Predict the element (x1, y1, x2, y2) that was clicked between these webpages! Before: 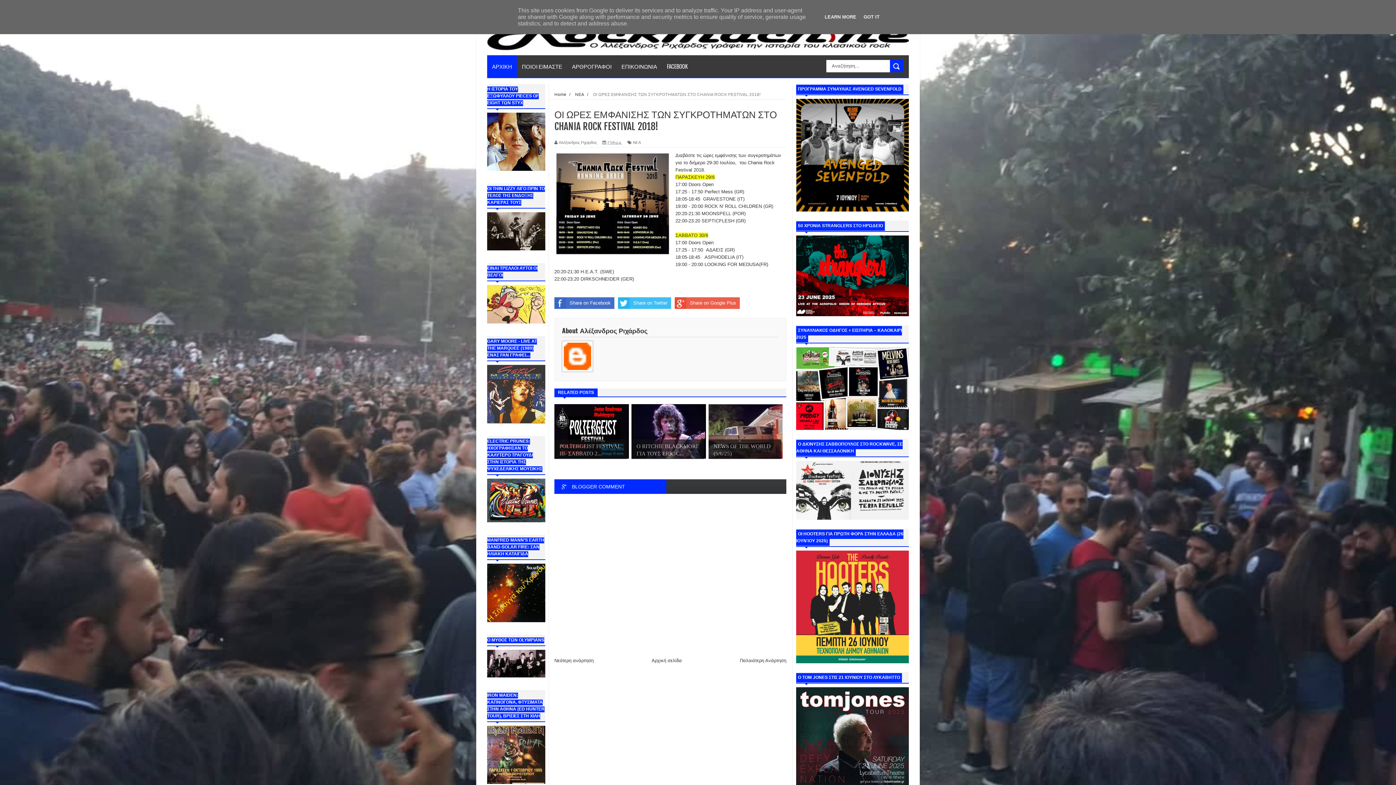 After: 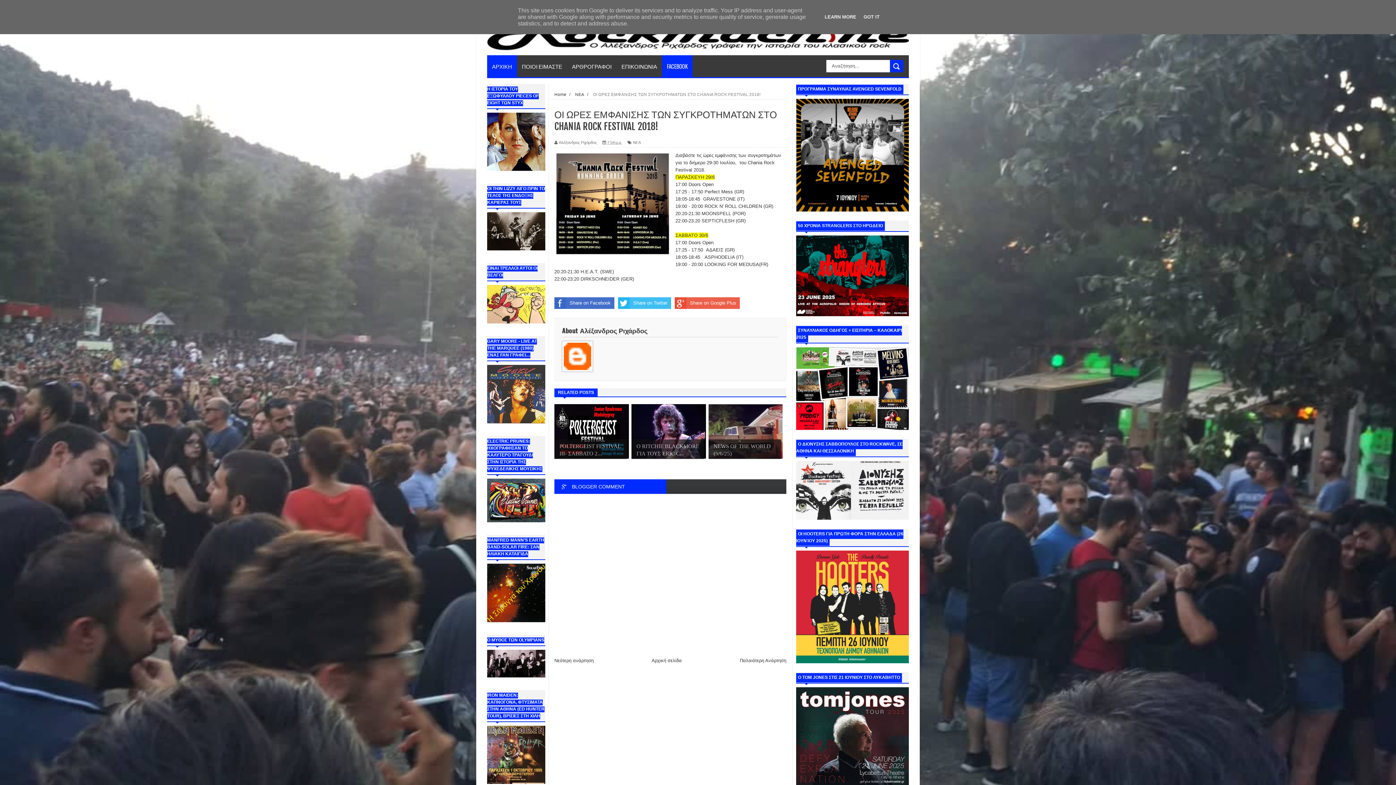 Action: bbox: (662, 55, 692, 77) label: FACEBOOK